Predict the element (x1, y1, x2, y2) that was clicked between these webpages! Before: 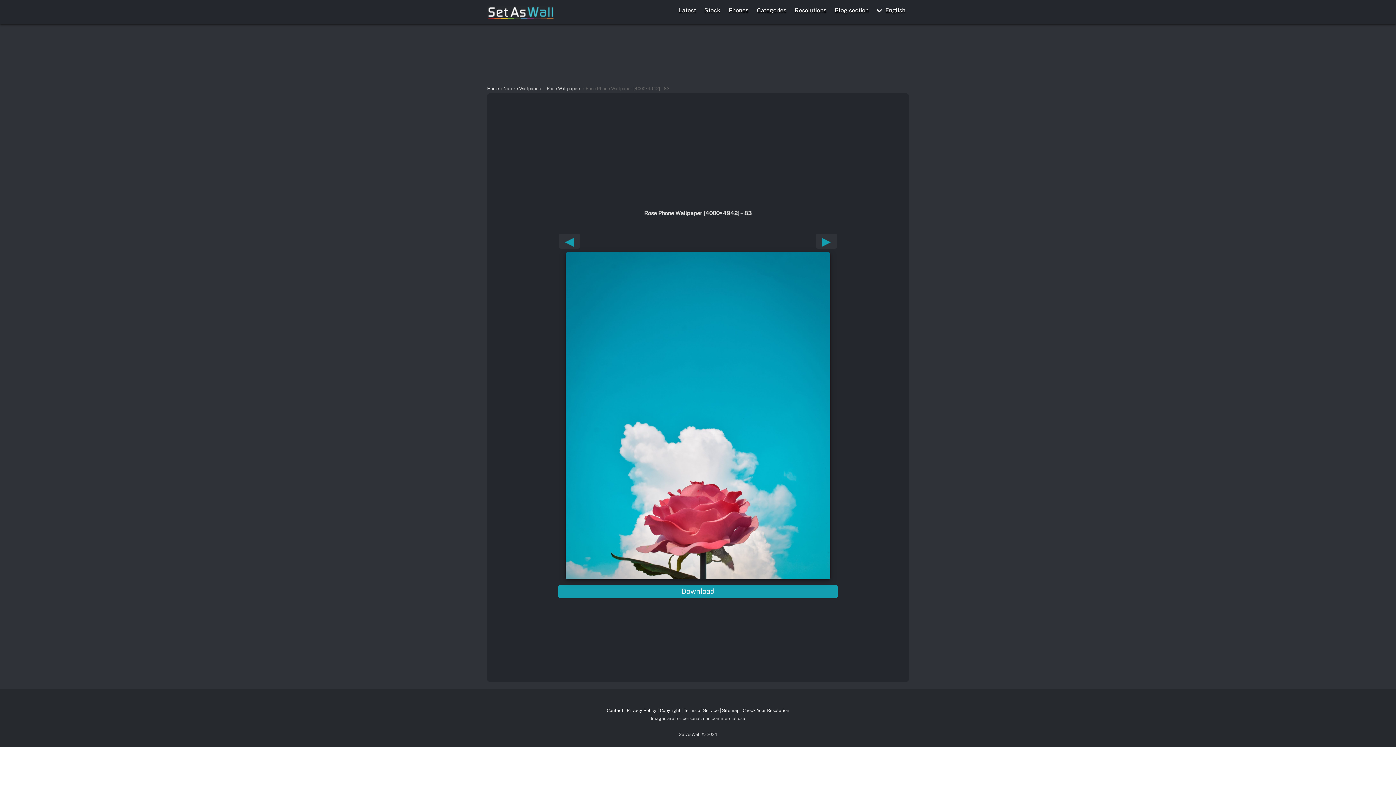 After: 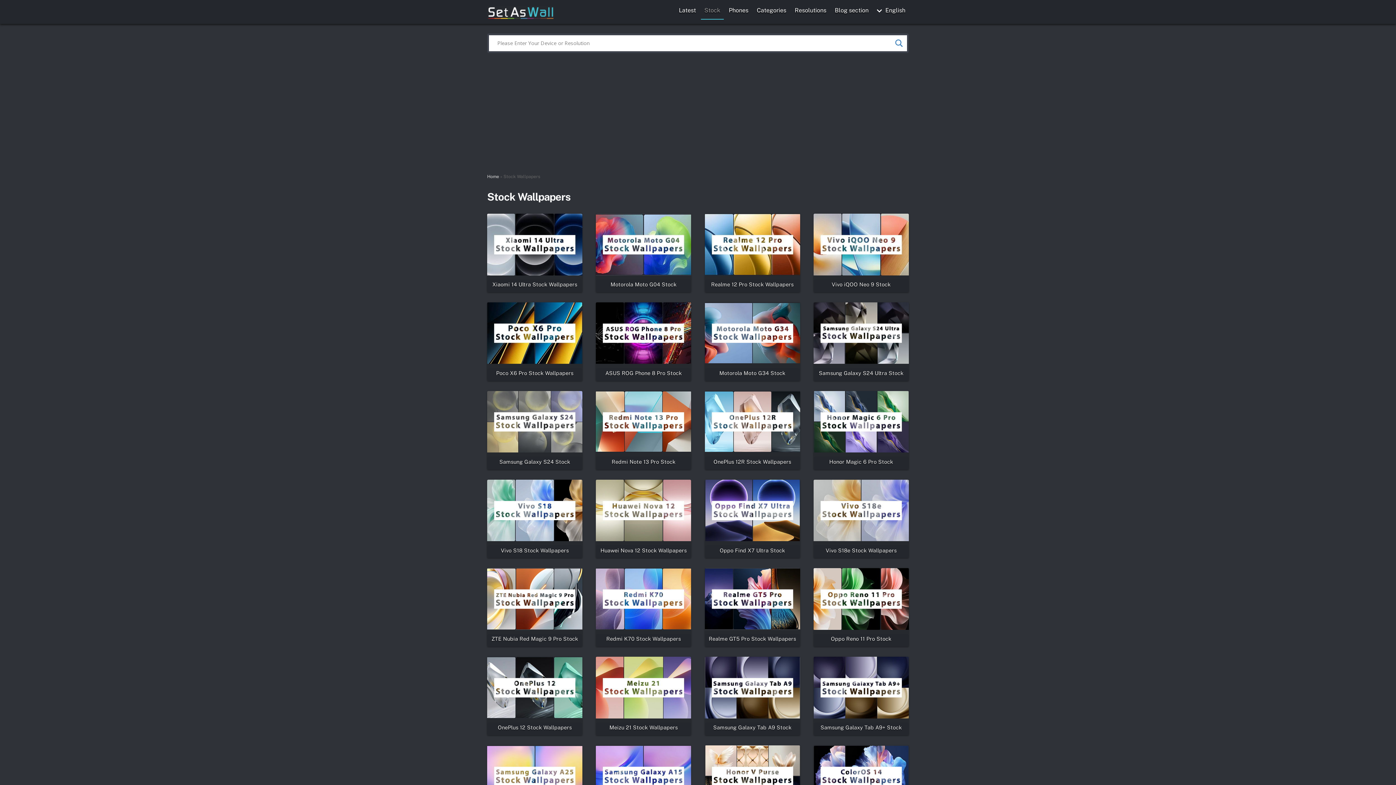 Action: label: Stock bbox: (701, 2, 724, 18)